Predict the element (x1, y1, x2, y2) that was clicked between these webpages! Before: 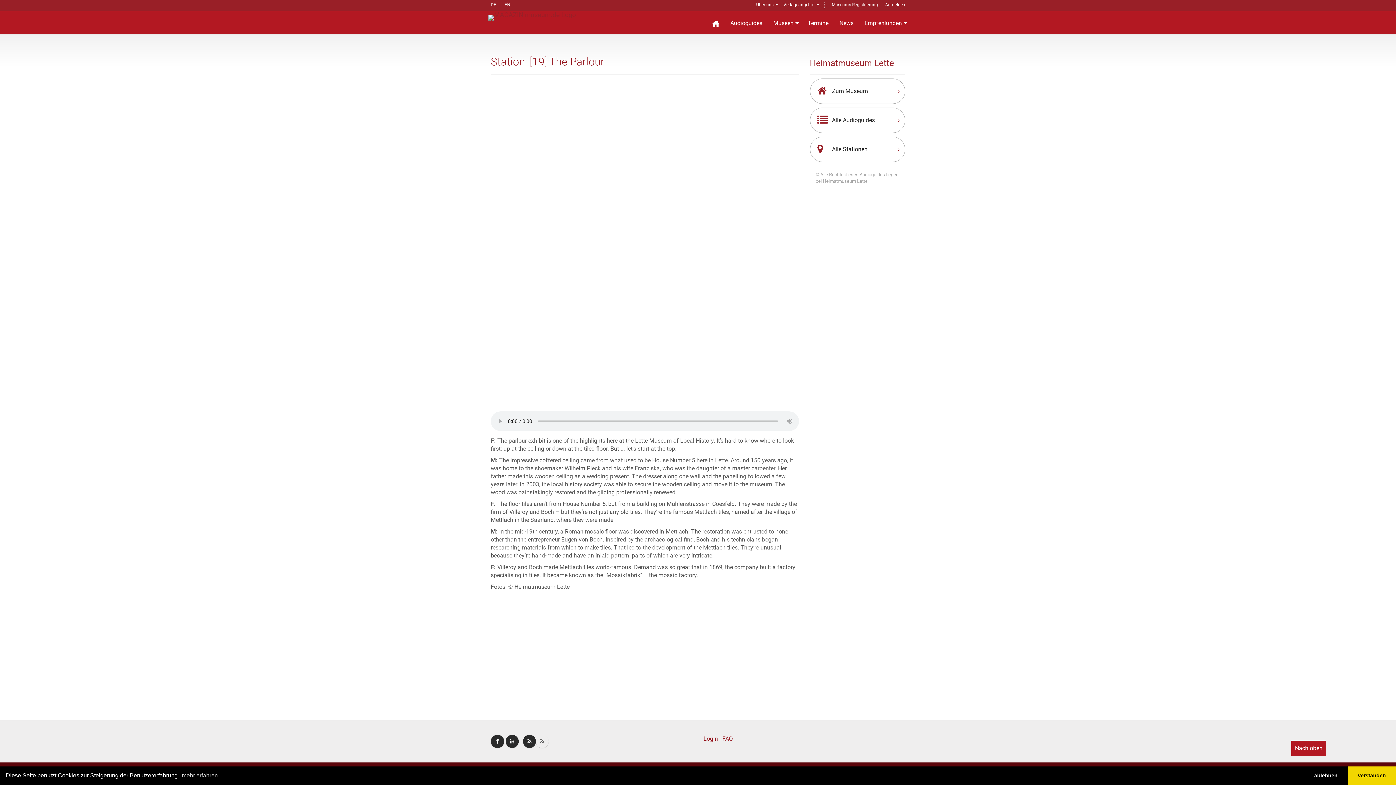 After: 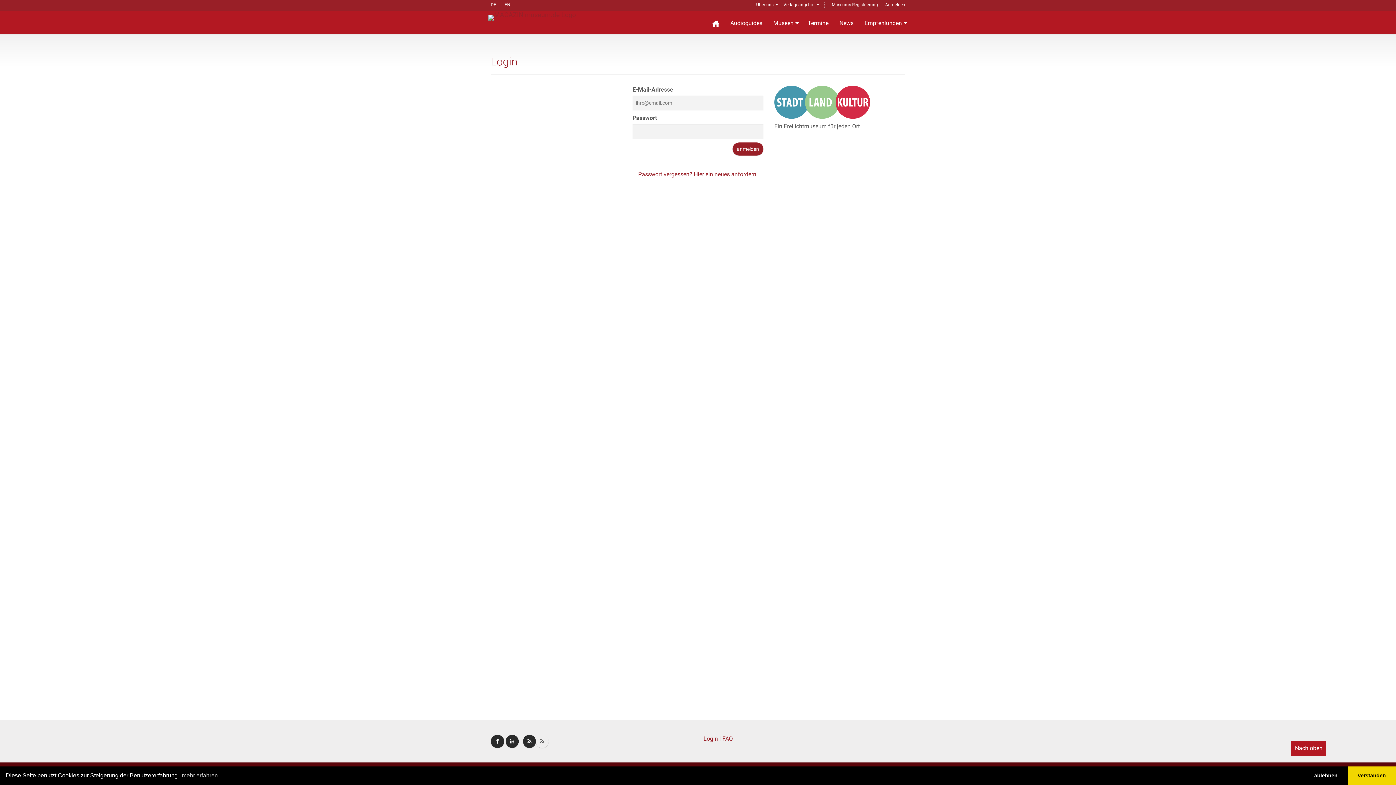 Action: label: Login bbox: (703, 735, 718, 742)